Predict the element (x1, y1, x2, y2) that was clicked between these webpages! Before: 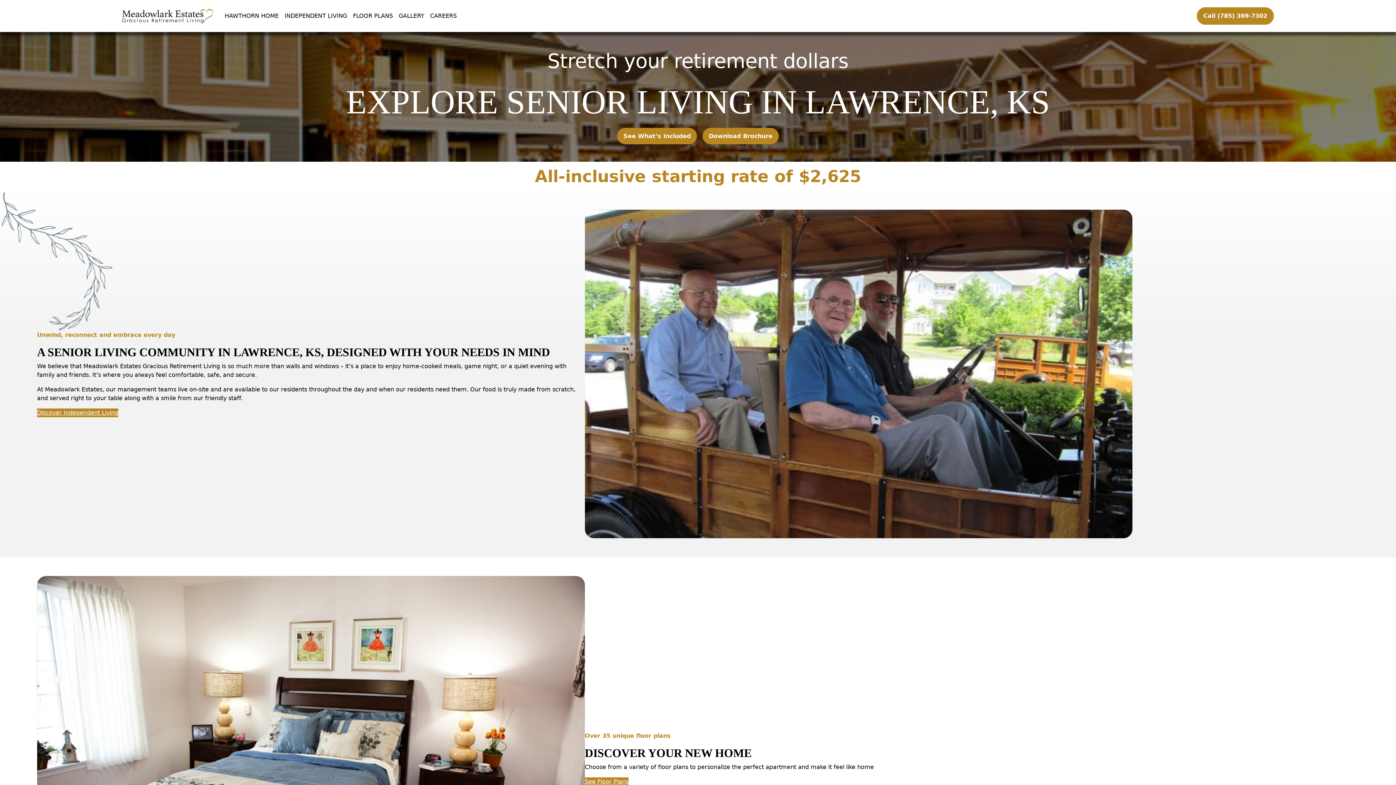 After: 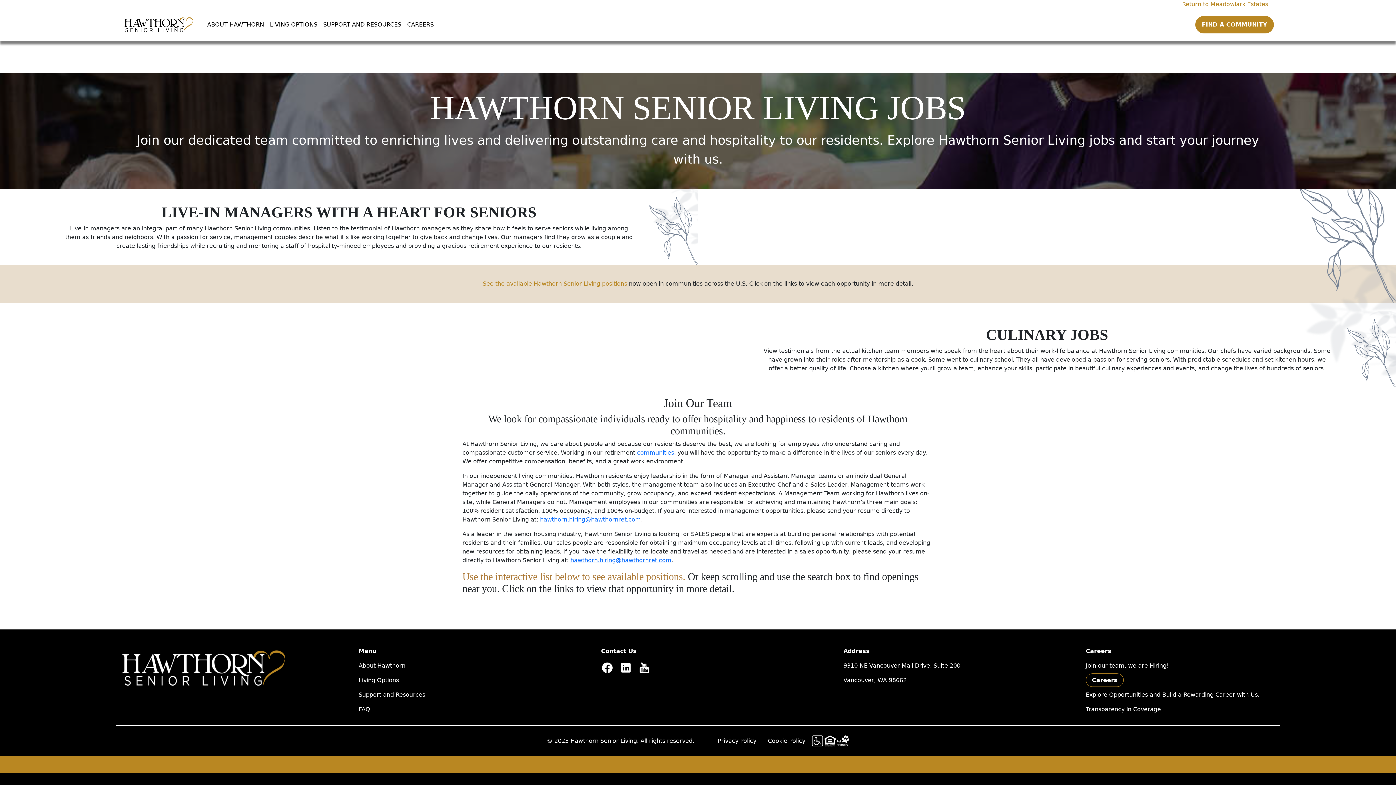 Action: bbox: (430, 8, 456, 23) label: CAREERS